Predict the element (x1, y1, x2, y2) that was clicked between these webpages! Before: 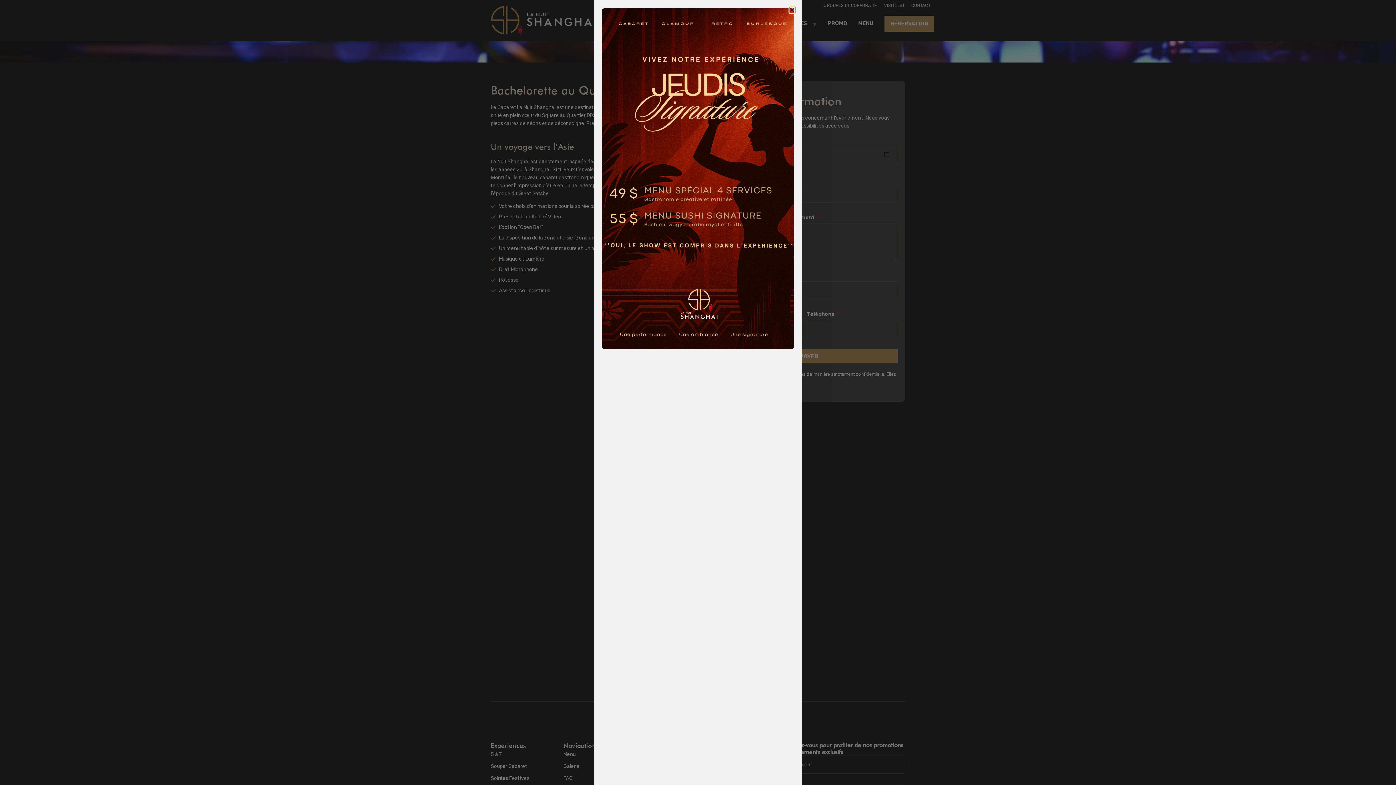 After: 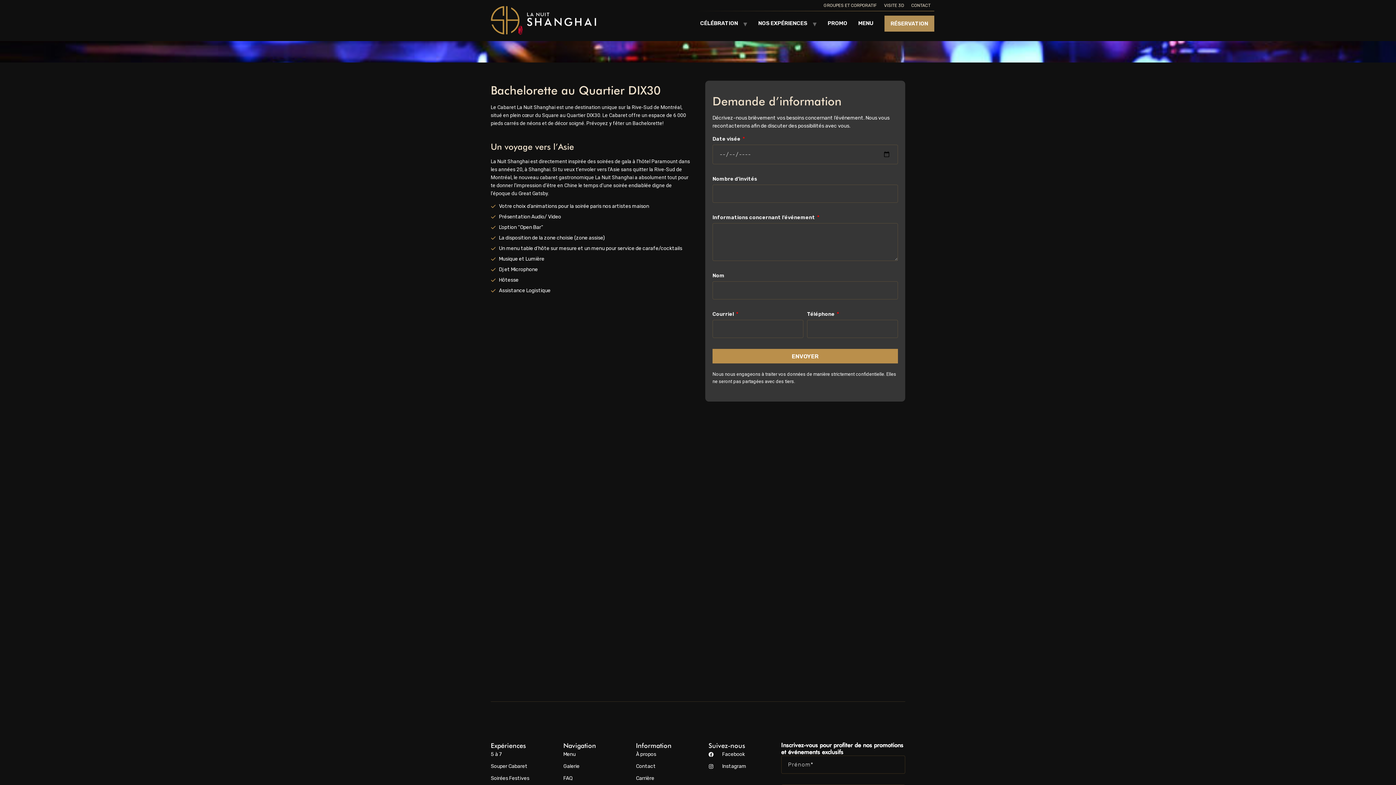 Action: bbox: (789, 7, 795, 12) label: Close